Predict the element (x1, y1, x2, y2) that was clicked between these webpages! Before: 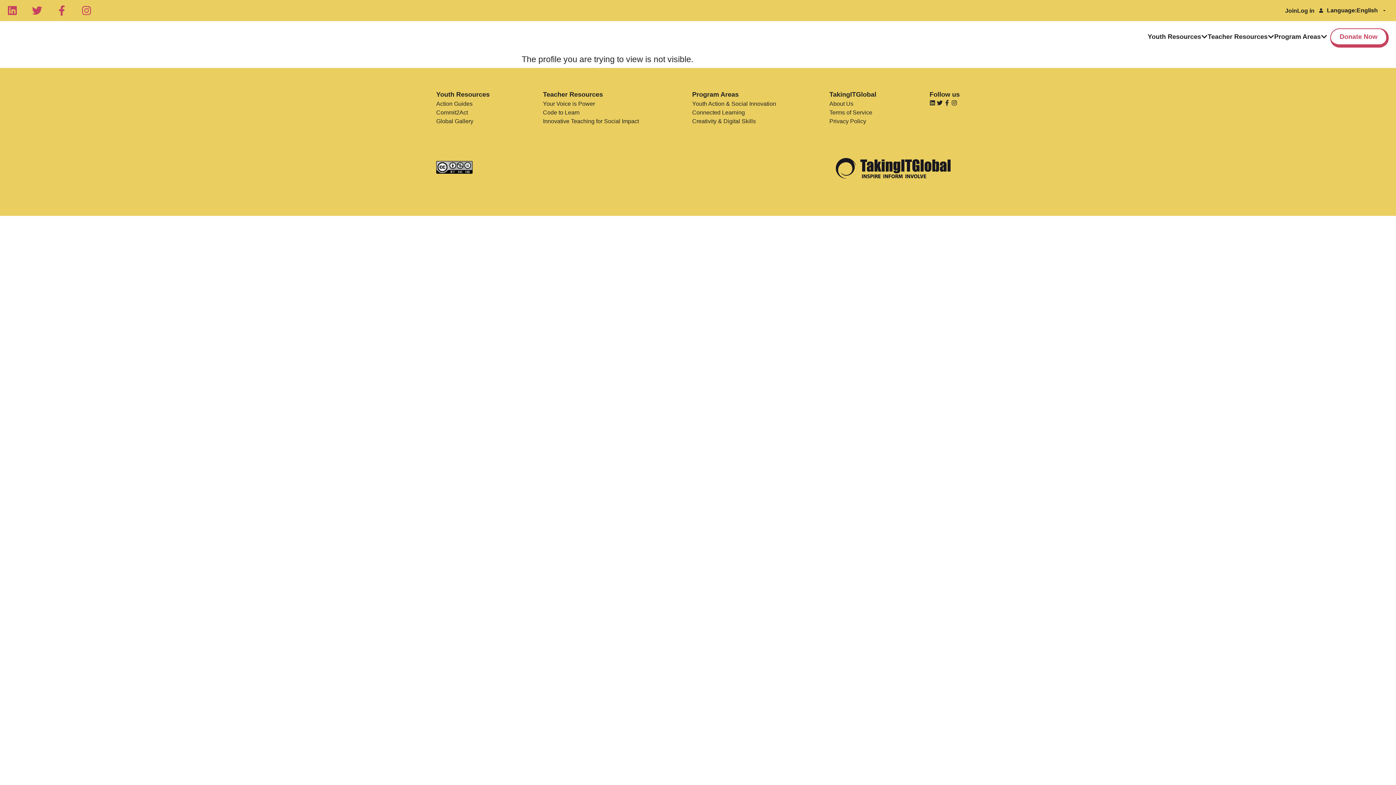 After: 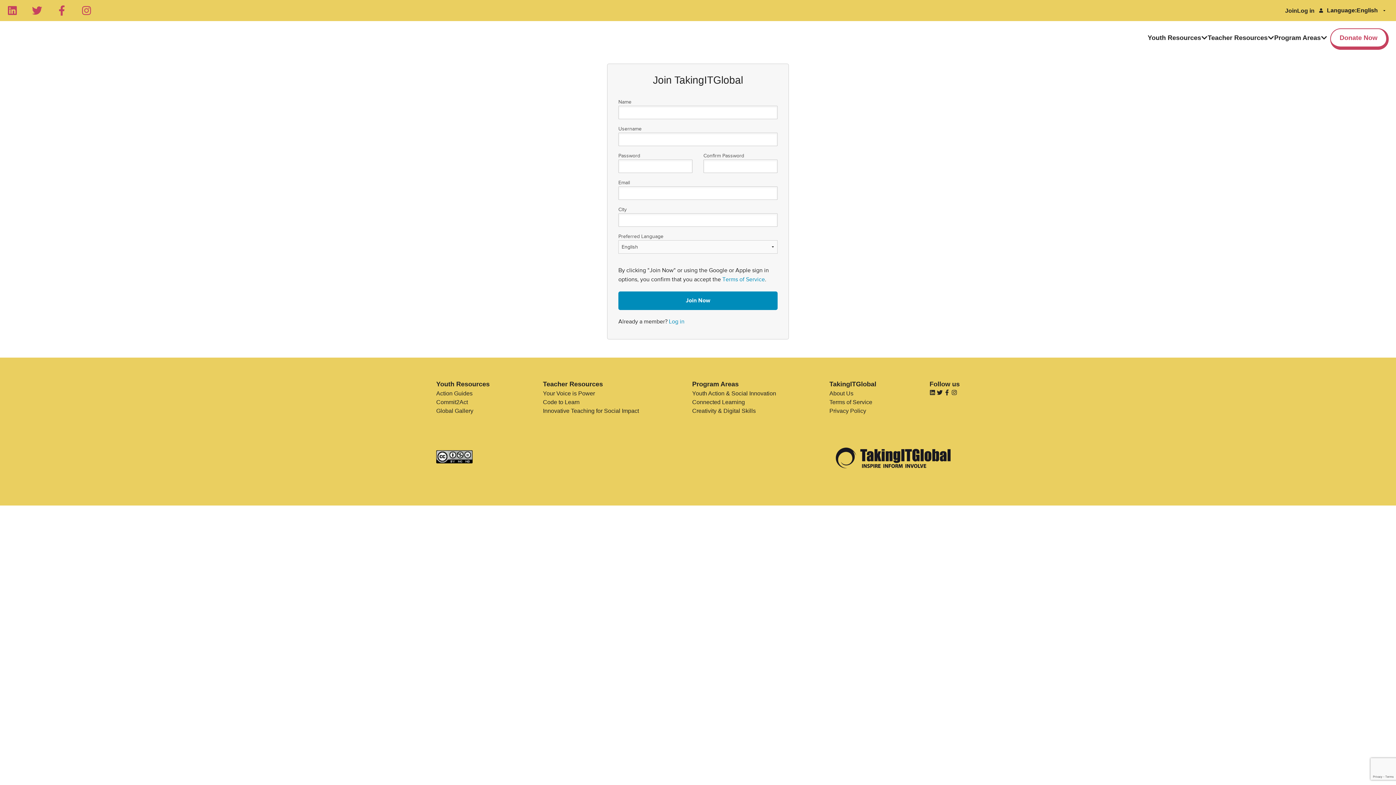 Action: label: Join bbox: (1285, 7, 1297, 13)